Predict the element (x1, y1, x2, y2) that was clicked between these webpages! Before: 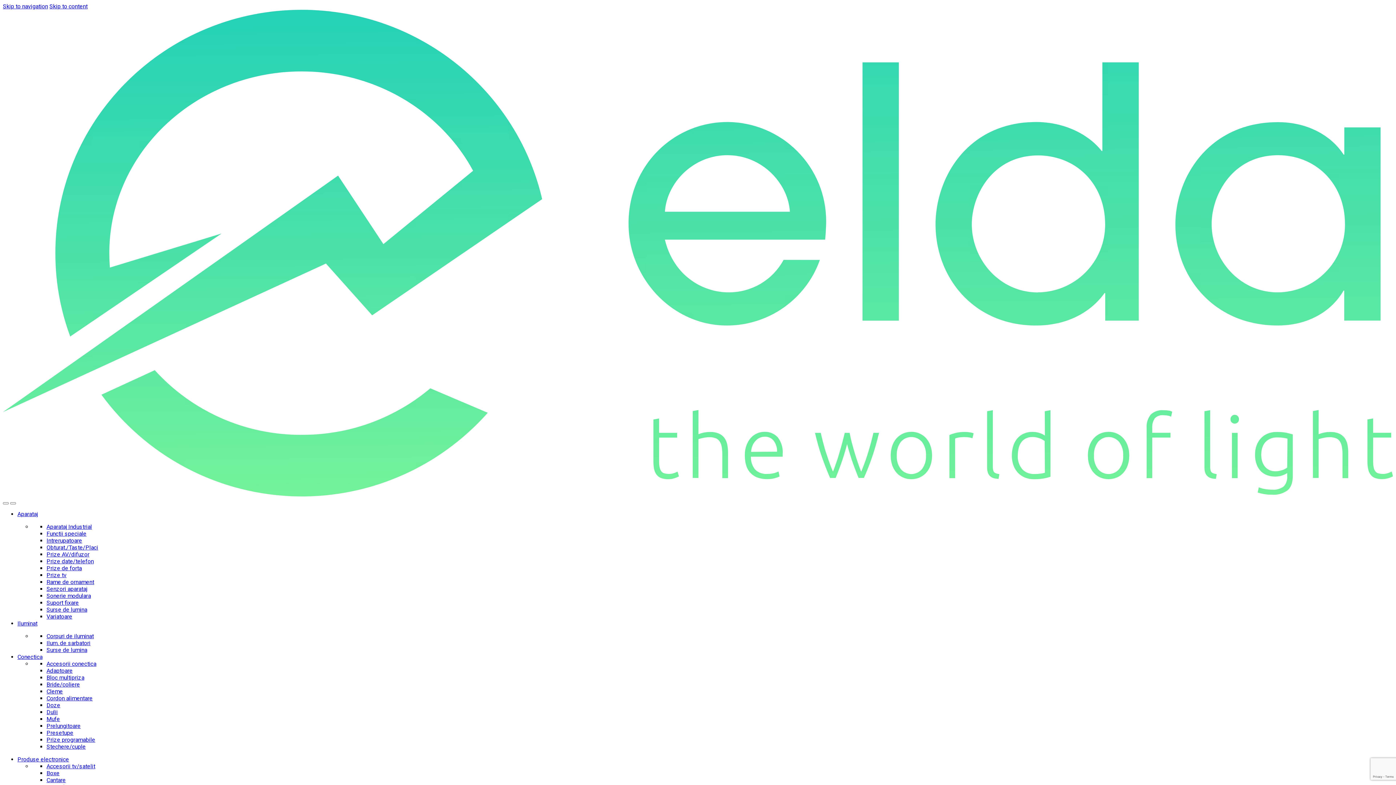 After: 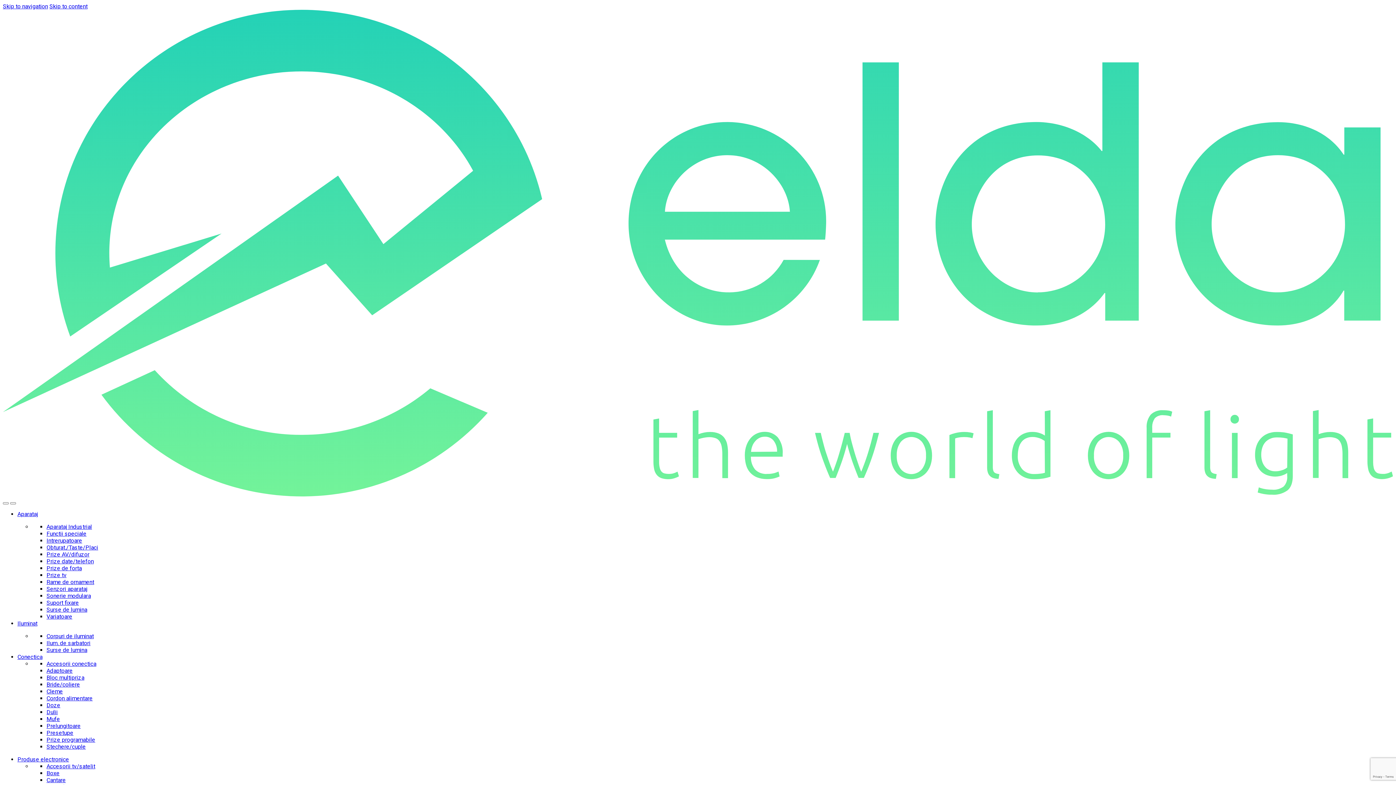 Action: bbox: (17, 620, 37, 627) label: Iluminat